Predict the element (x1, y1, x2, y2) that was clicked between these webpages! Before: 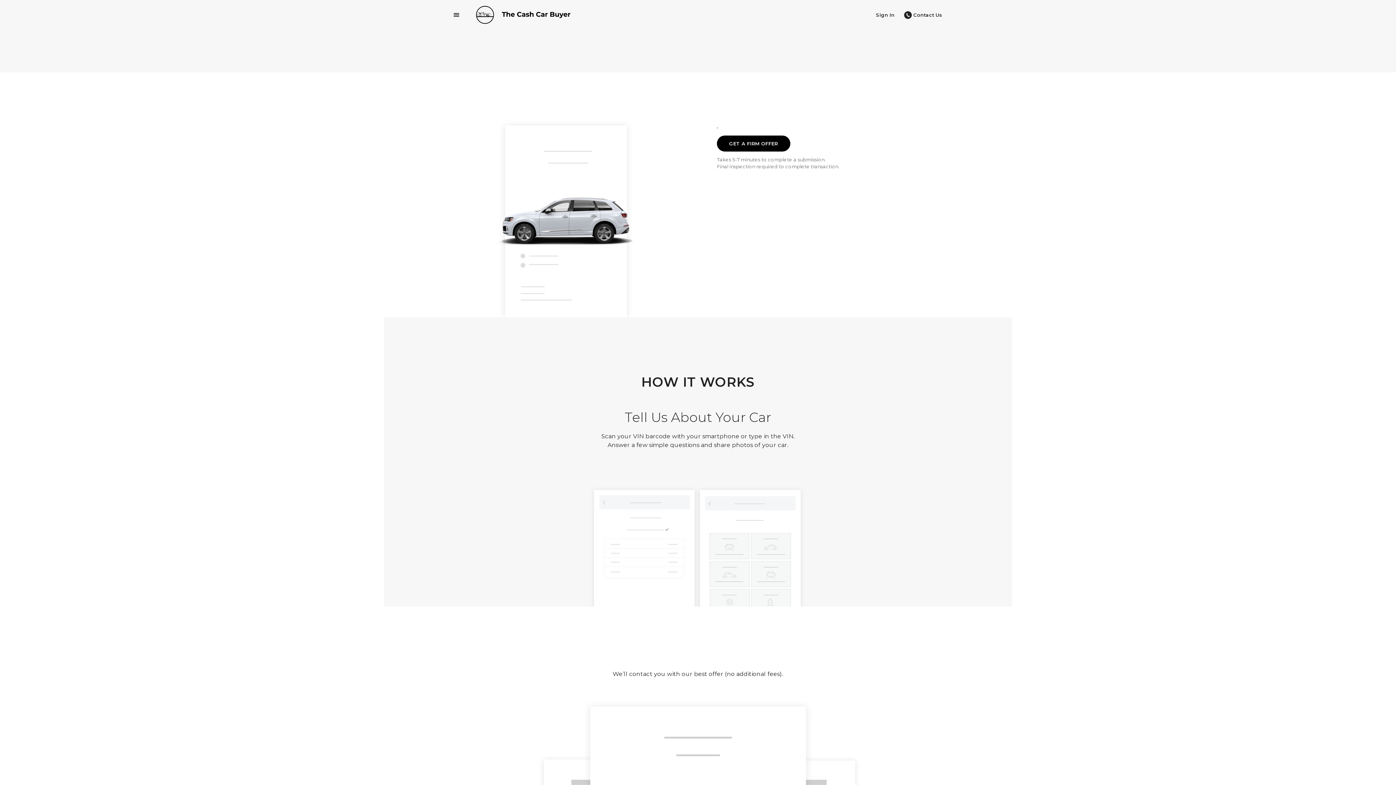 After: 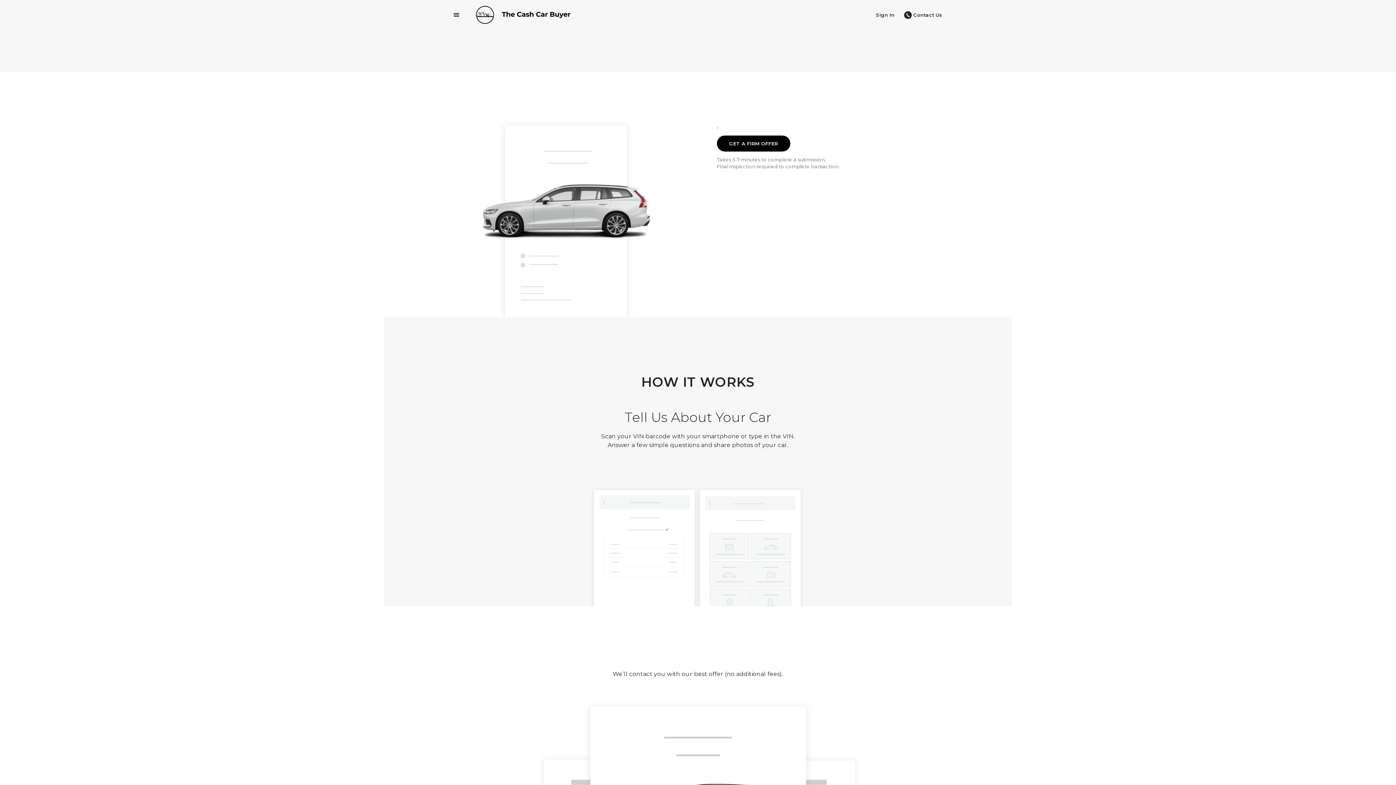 Action: bbox: (464, 5, 582, 24) label: Home